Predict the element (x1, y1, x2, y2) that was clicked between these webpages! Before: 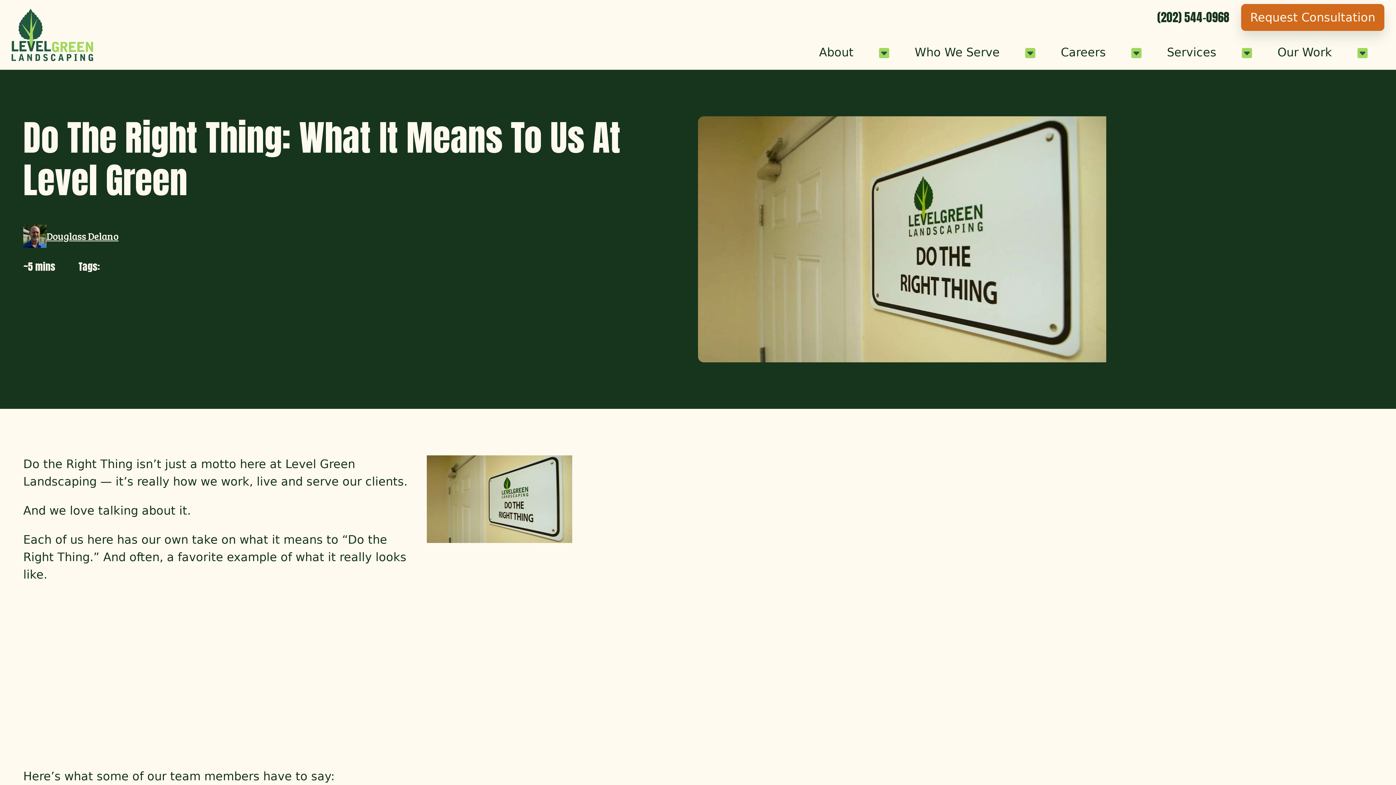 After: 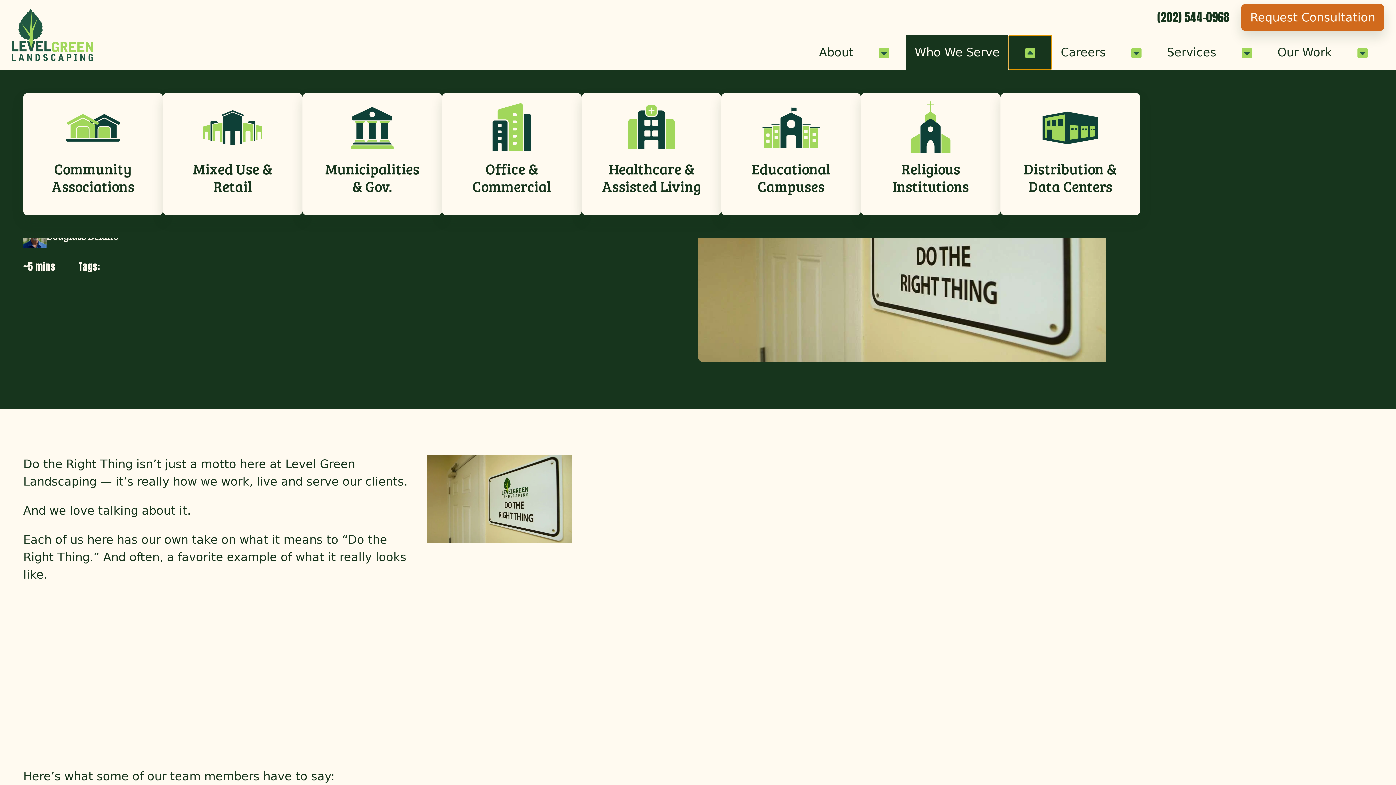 Action: label: Who We Serve Sub-Menu bbox: (1008, 34, 1052, 69)